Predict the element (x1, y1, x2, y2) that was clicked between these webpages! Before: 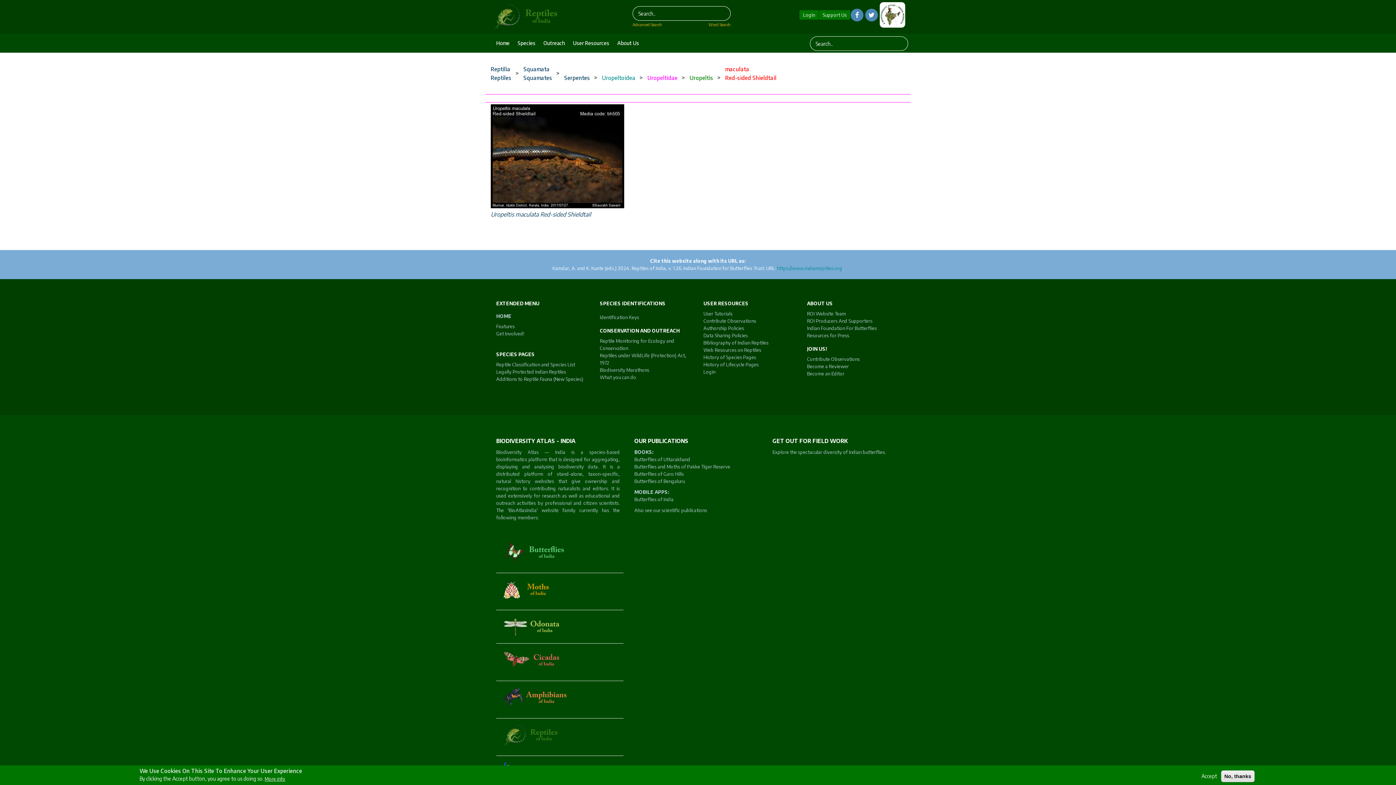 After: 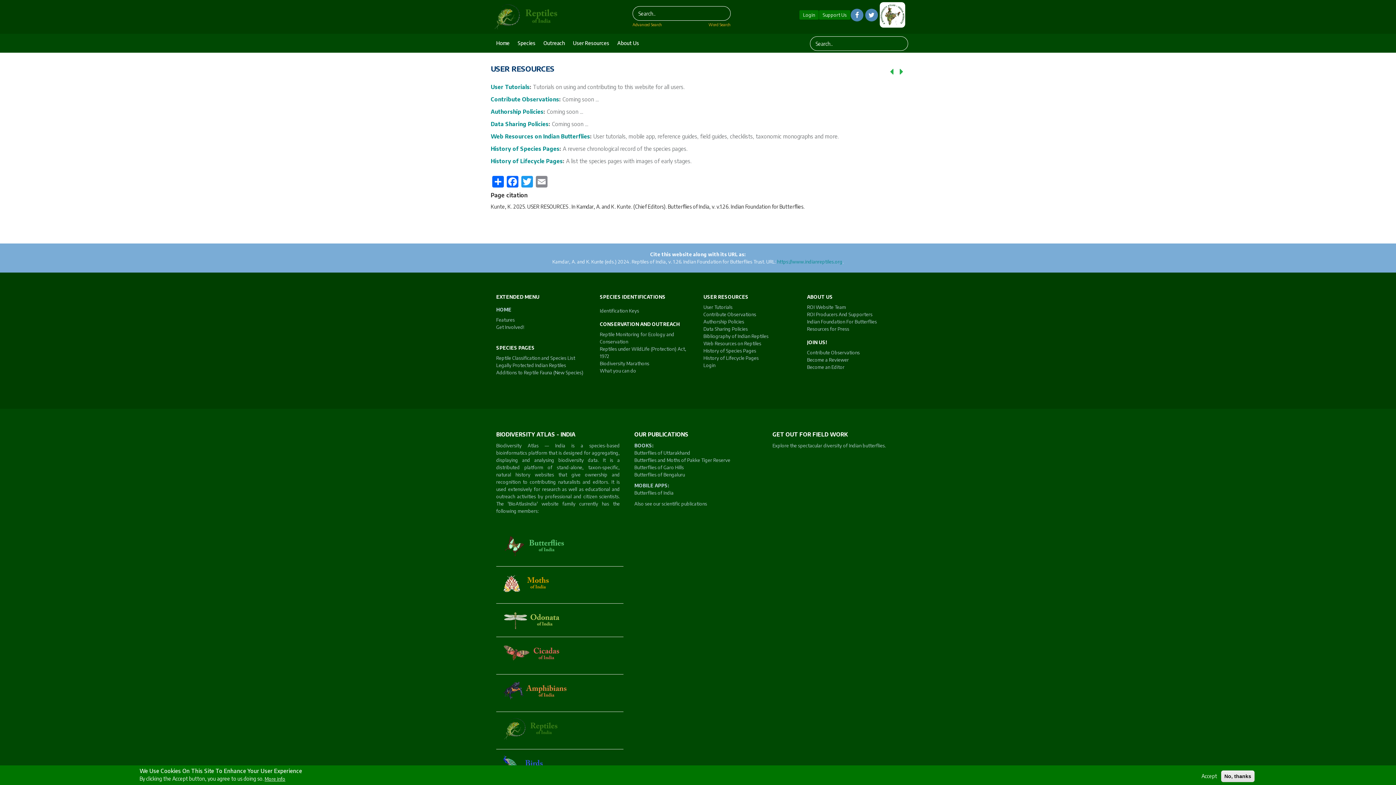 Action: bbox: (703, 300, 748, 306) label: USER RESOURCES